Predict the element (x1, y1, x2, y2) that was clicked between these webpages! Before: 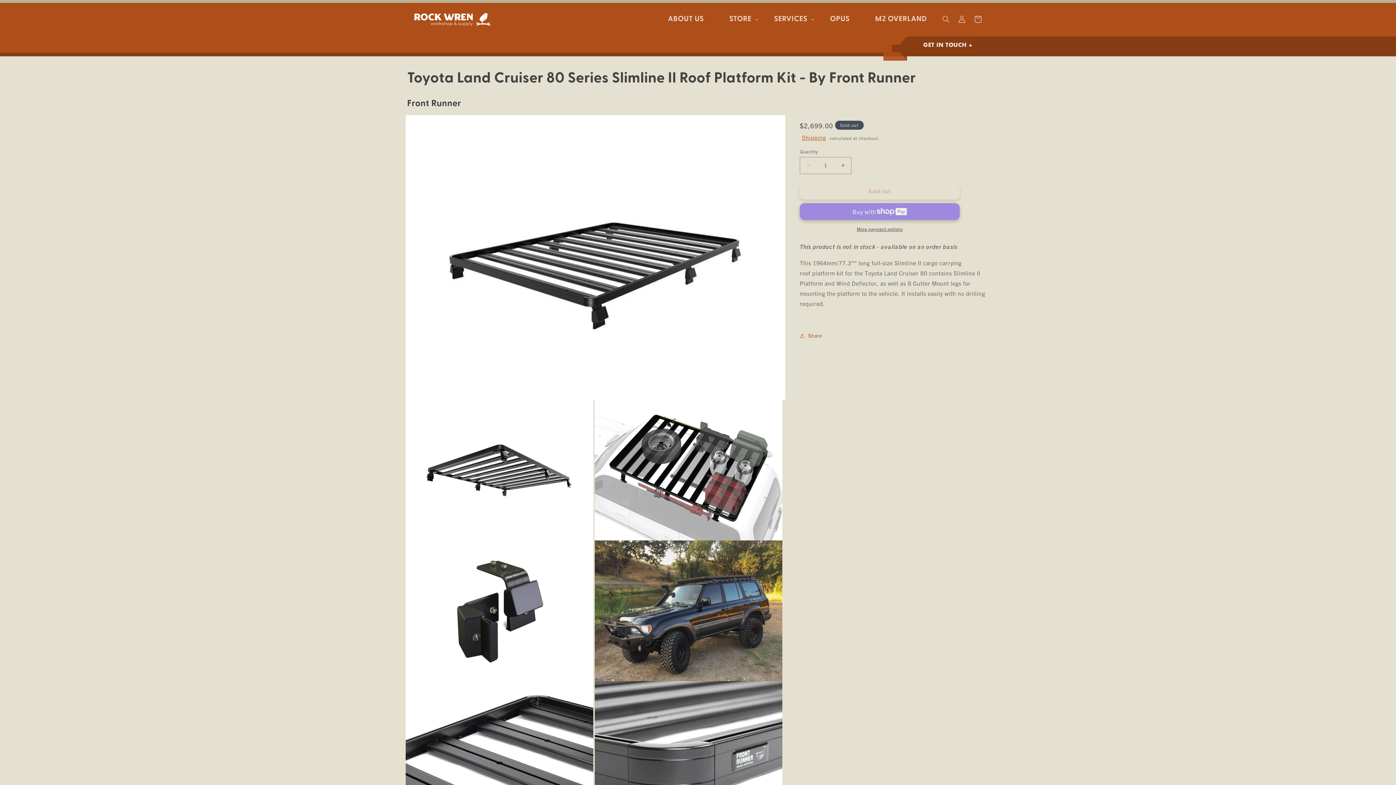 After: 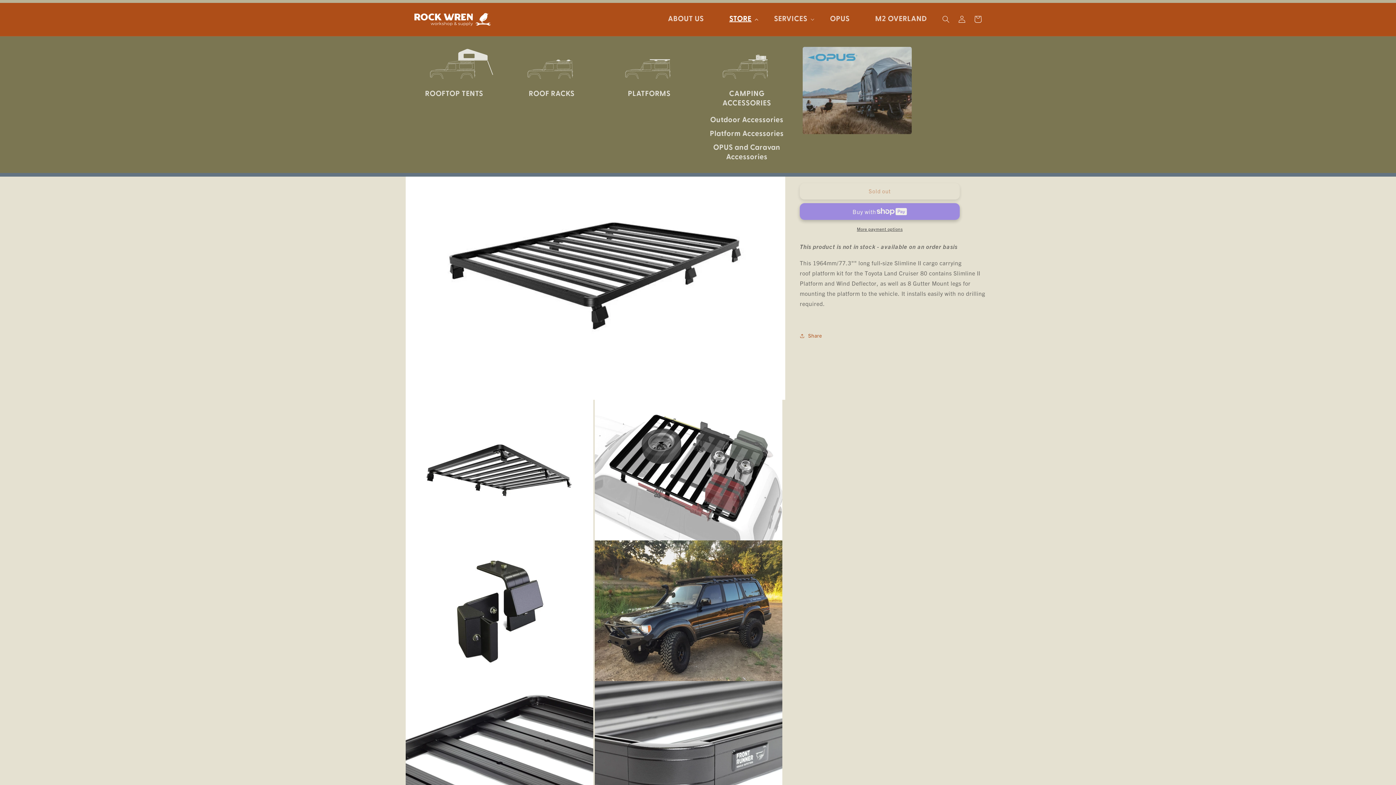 Action: label: STORE bbox: (716, 10, 761, 28)